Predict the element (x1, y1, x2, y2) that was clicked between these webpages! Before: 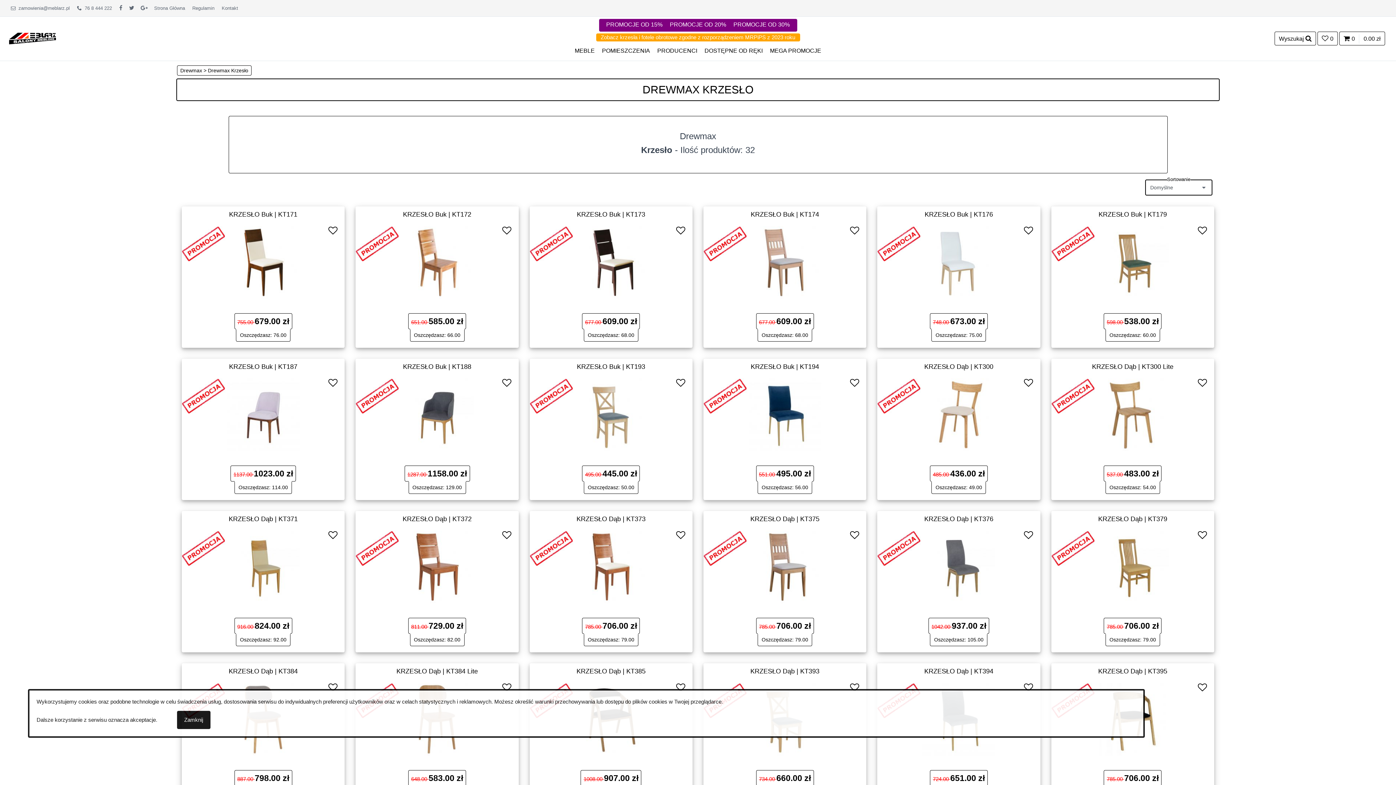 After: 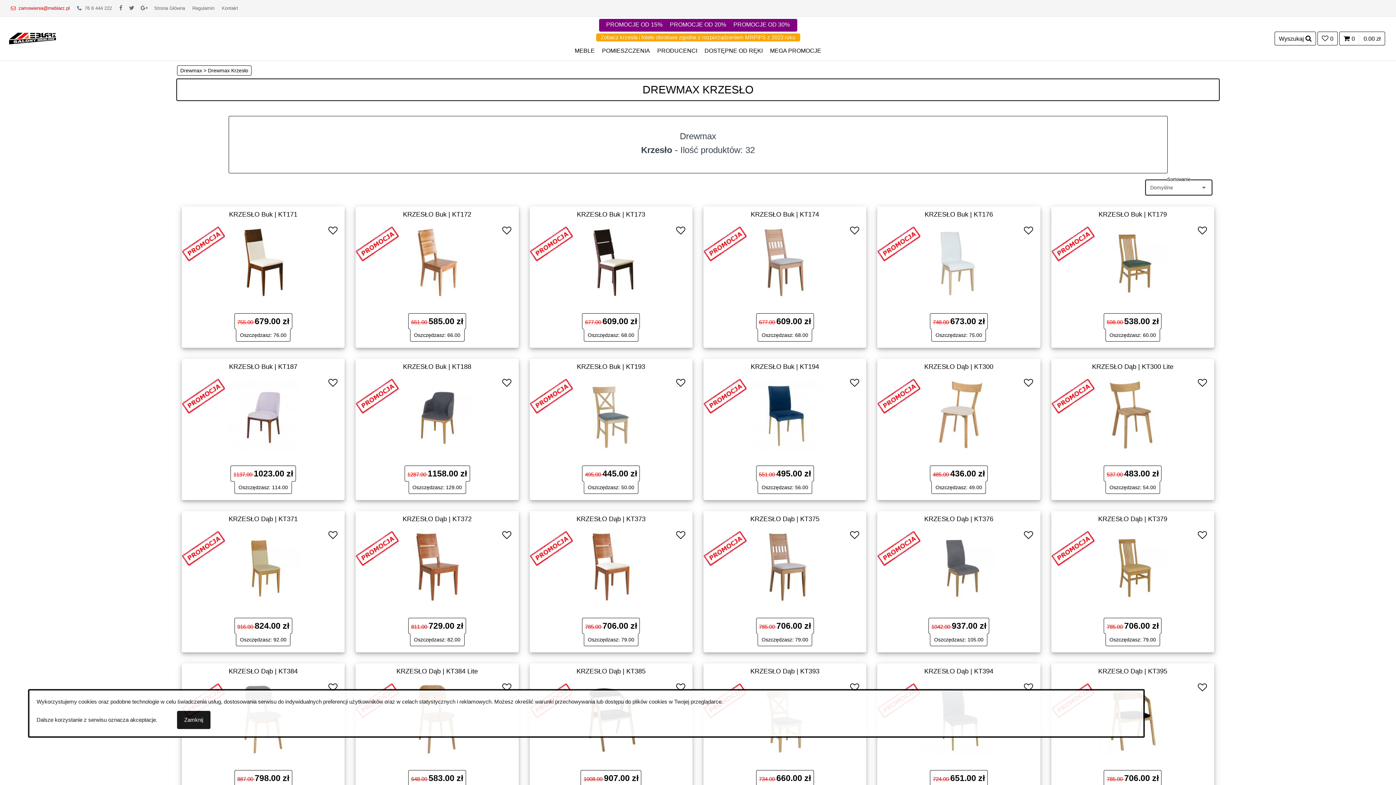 Action: bbox: (10, 4, 69, 11) label:   zamowienia@meblarz.pl